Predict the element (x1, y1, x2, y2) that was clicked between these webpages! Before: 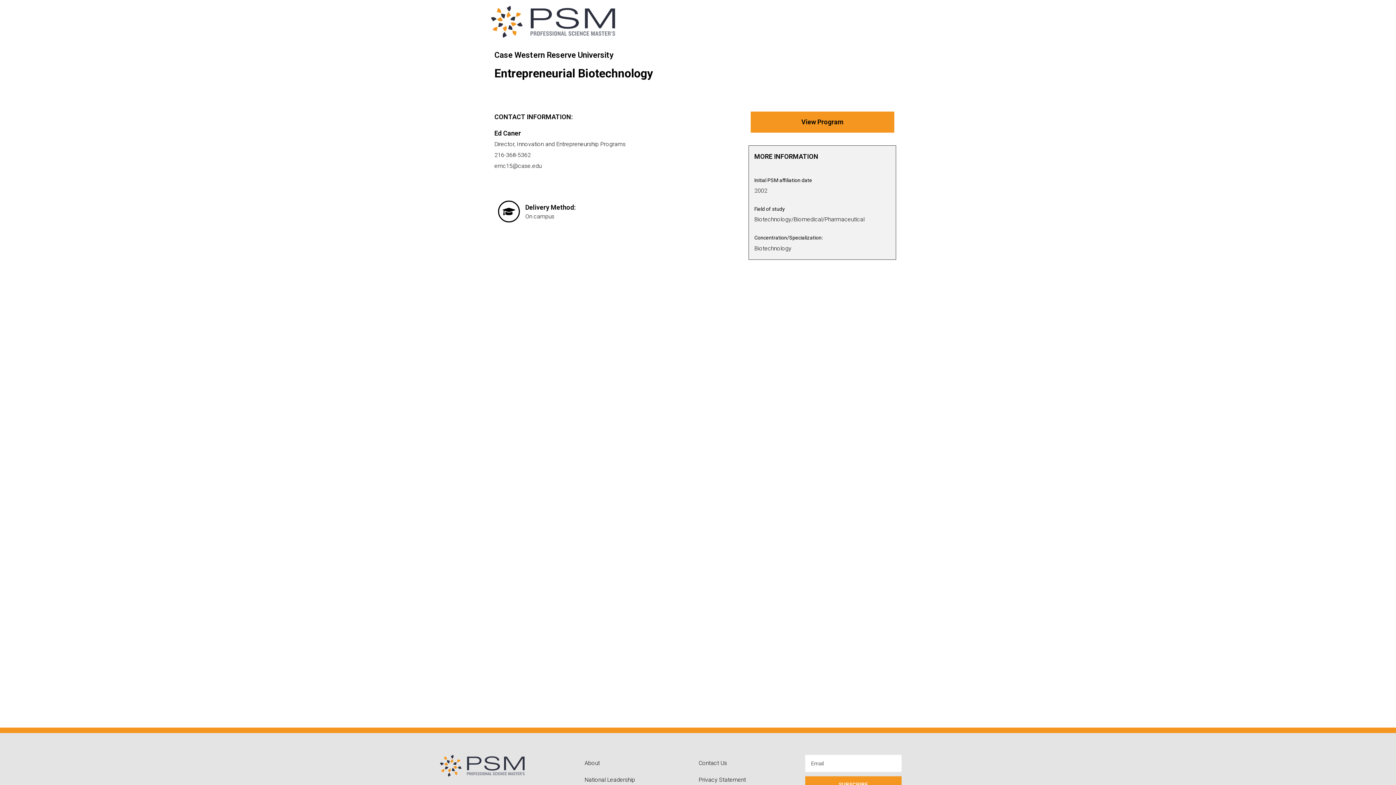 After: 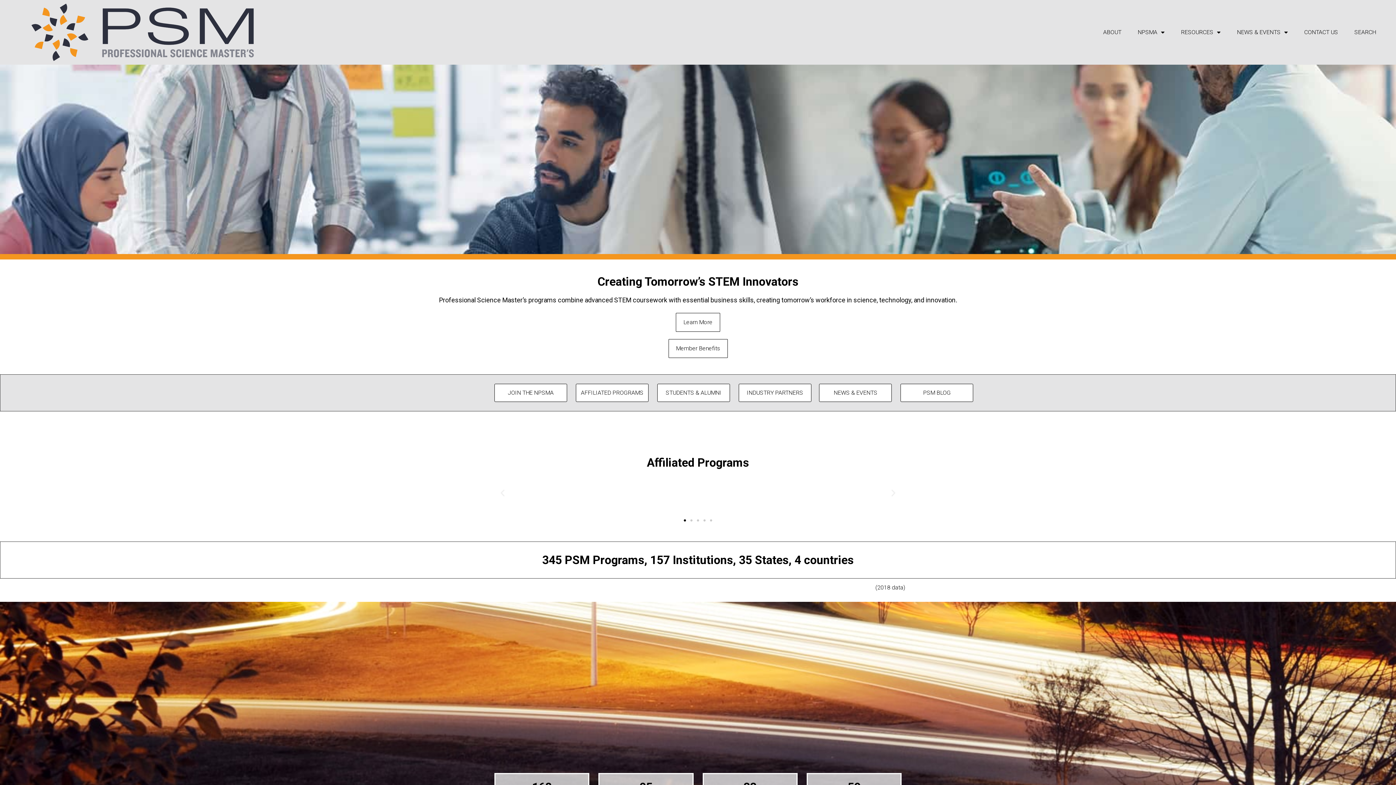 Action: bbox: (490, 5, 615, 40)